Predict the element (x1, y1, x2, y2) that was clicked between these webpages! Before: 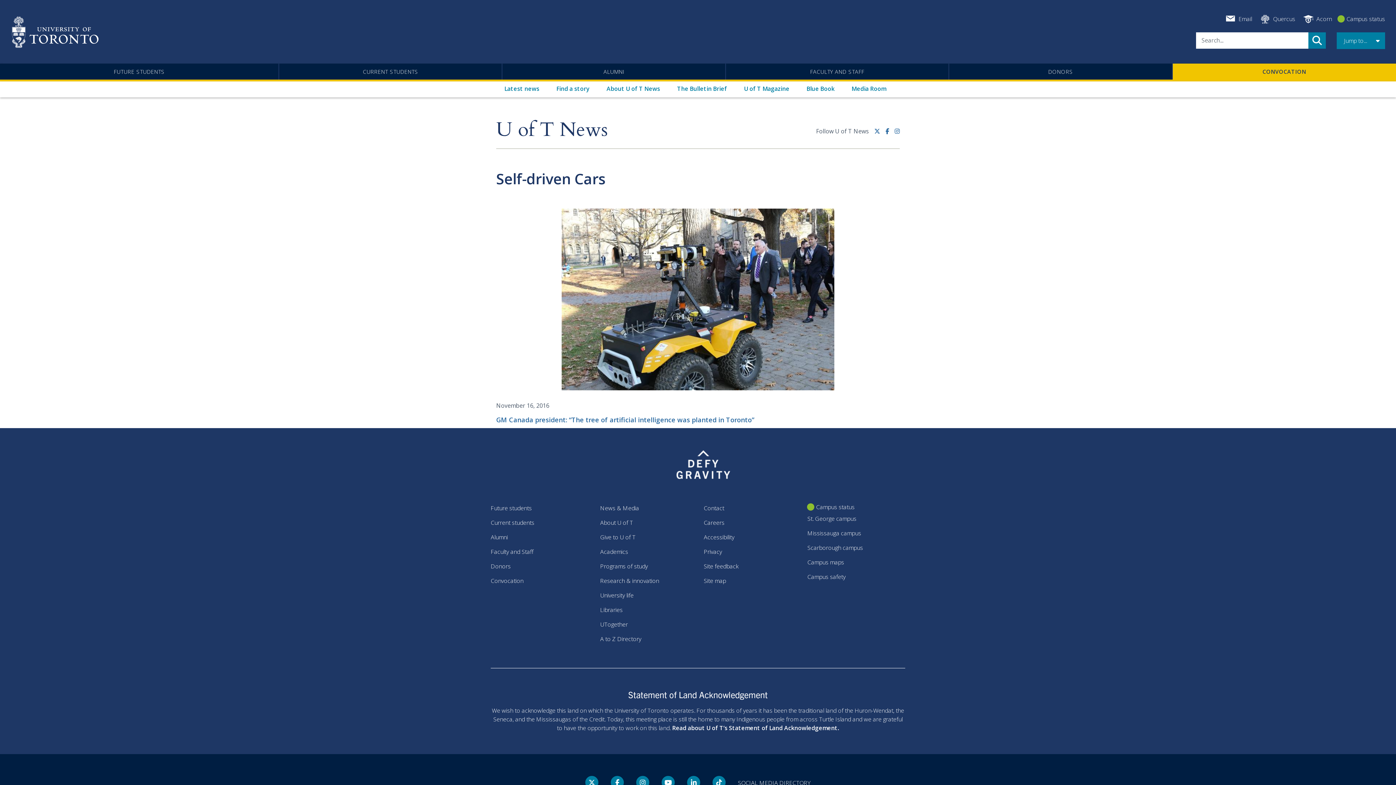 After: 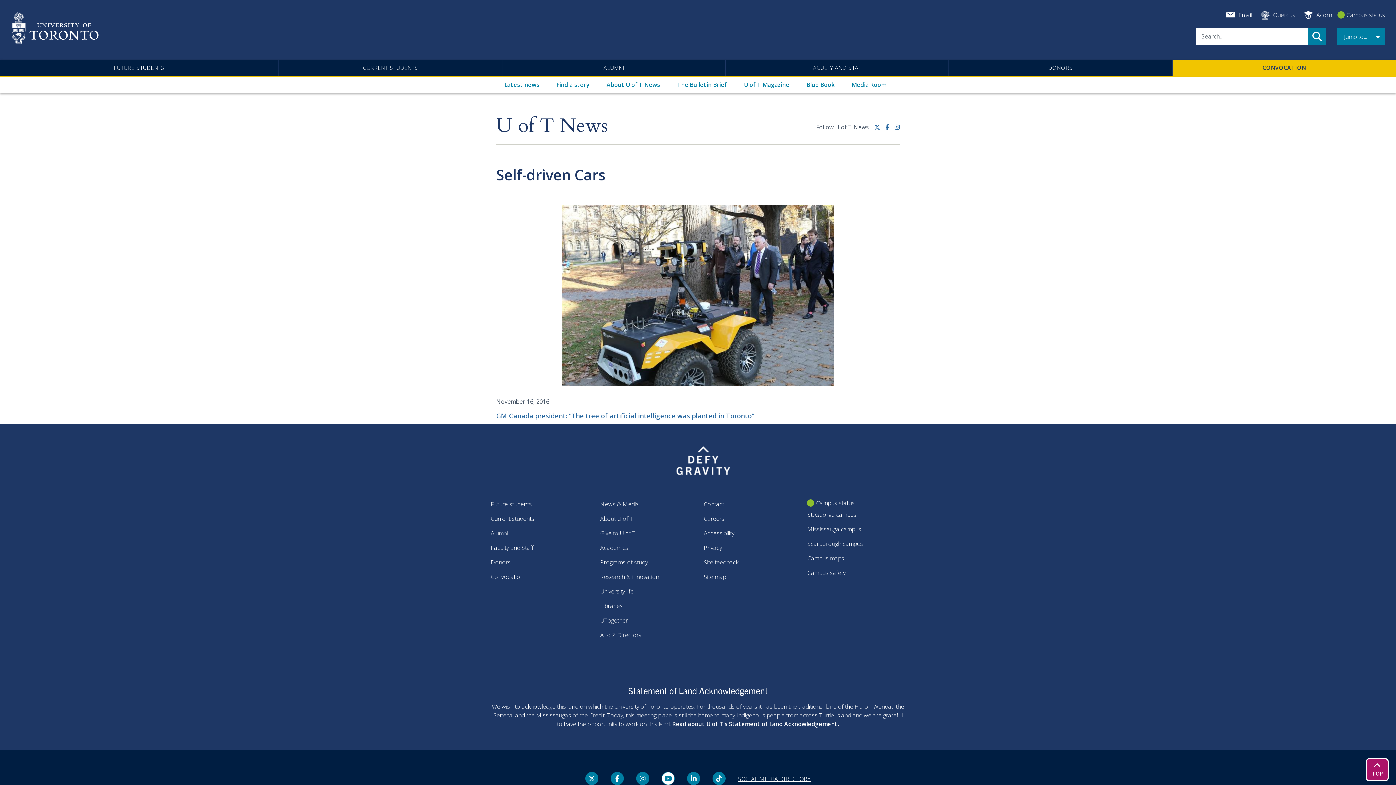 Action: label: YouTube link bbox: (661, 776, 674, 789)